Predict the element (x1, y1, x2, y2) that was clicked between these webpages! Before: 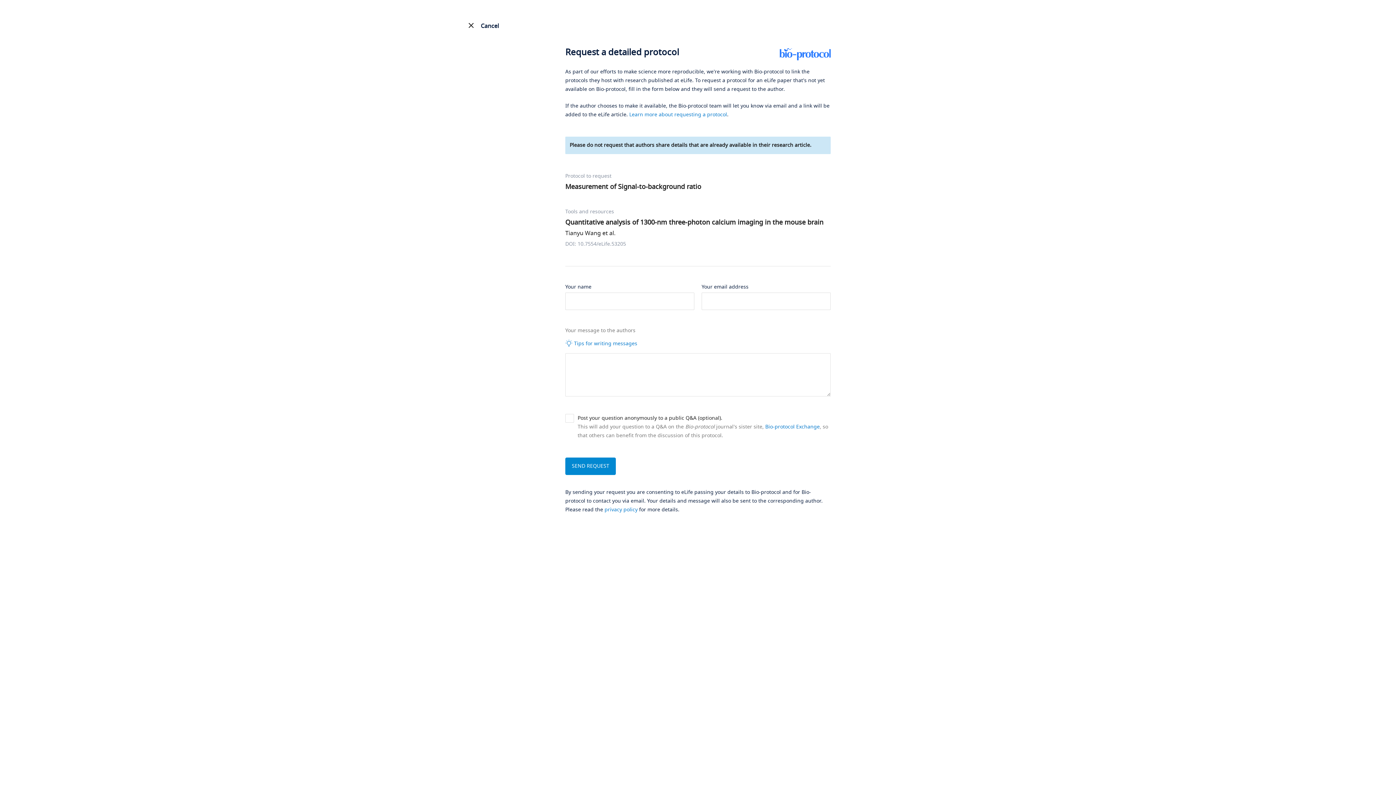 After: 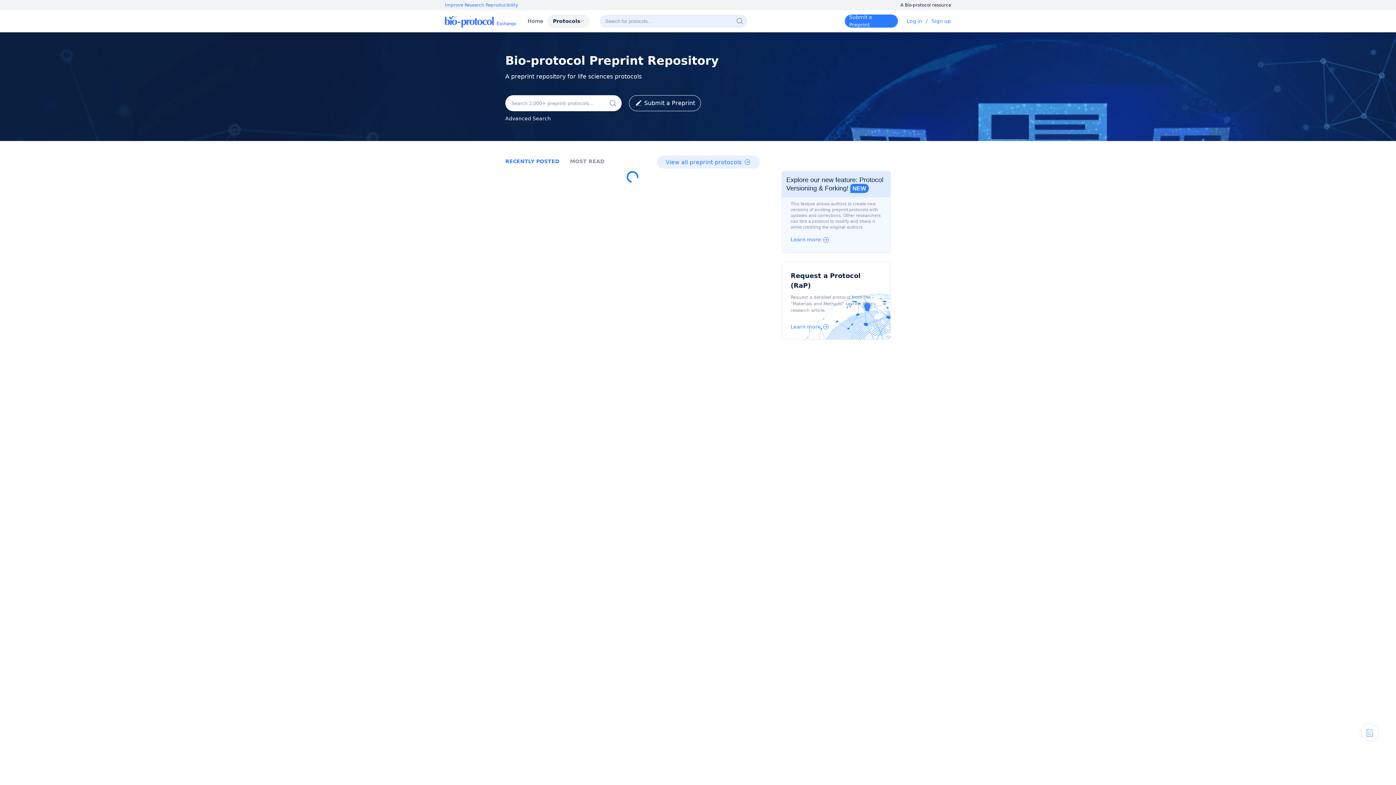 Action: label: Bio-protocol Exchange bbox: (765, 423, 820, 430)